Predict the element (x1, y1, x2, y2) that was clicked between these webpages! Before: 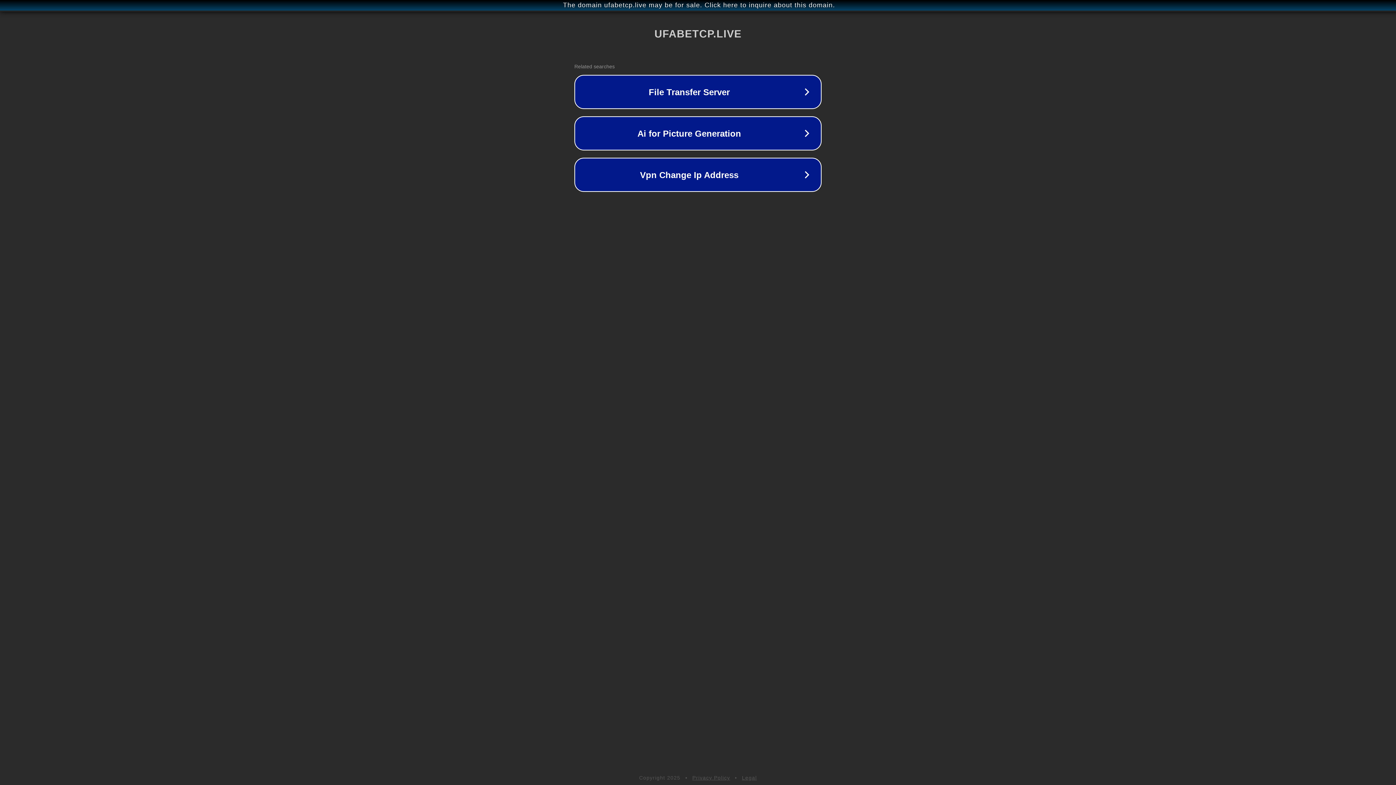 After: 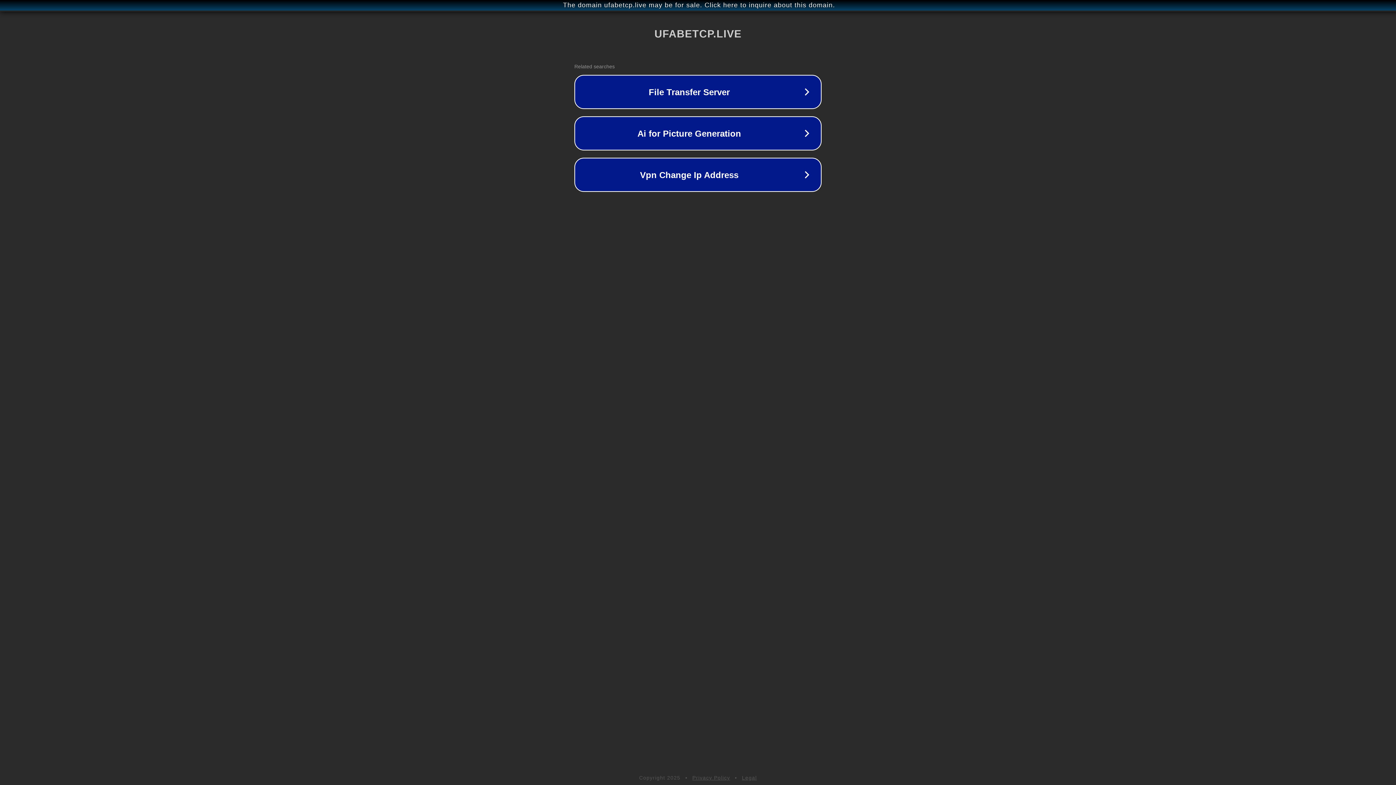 Action: label: Legal bbox: (742, 775, 757, 781)